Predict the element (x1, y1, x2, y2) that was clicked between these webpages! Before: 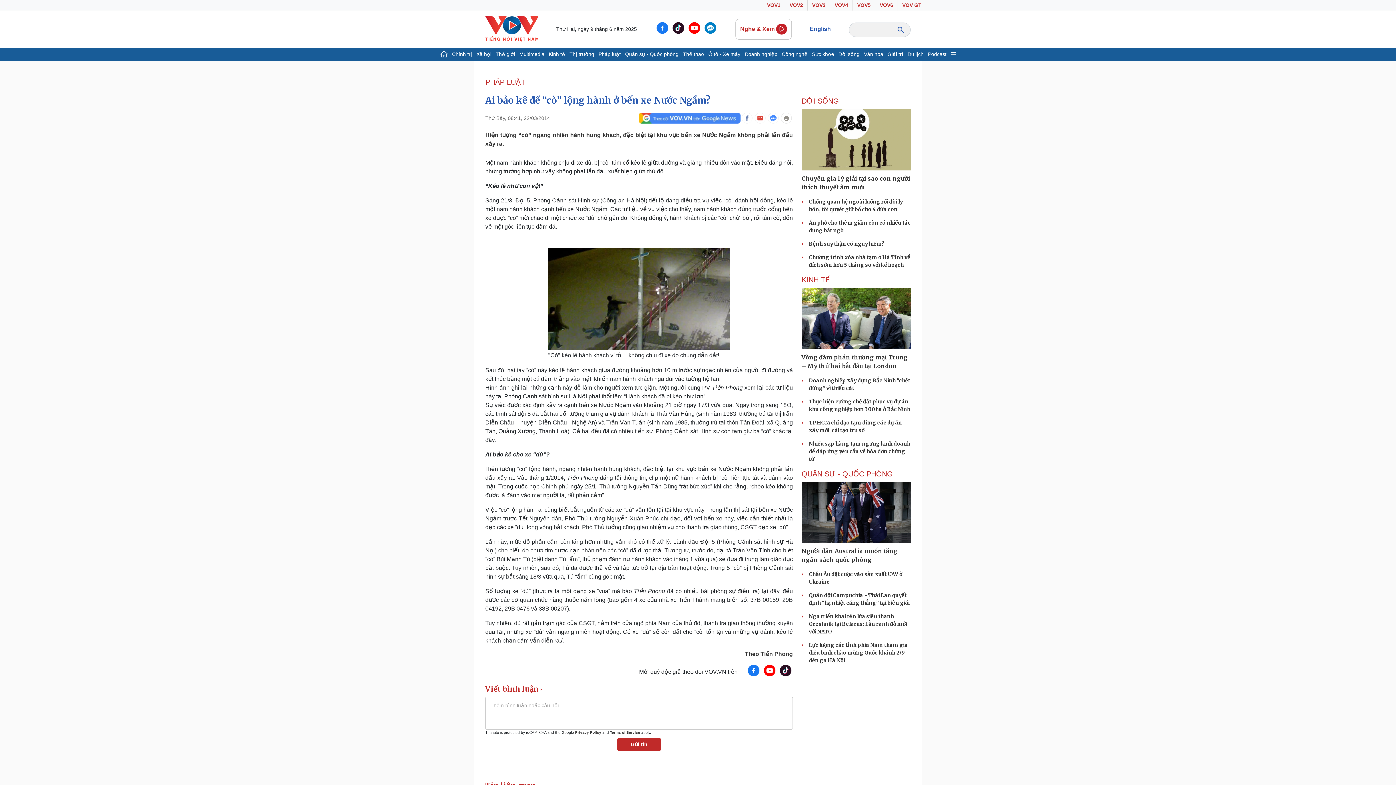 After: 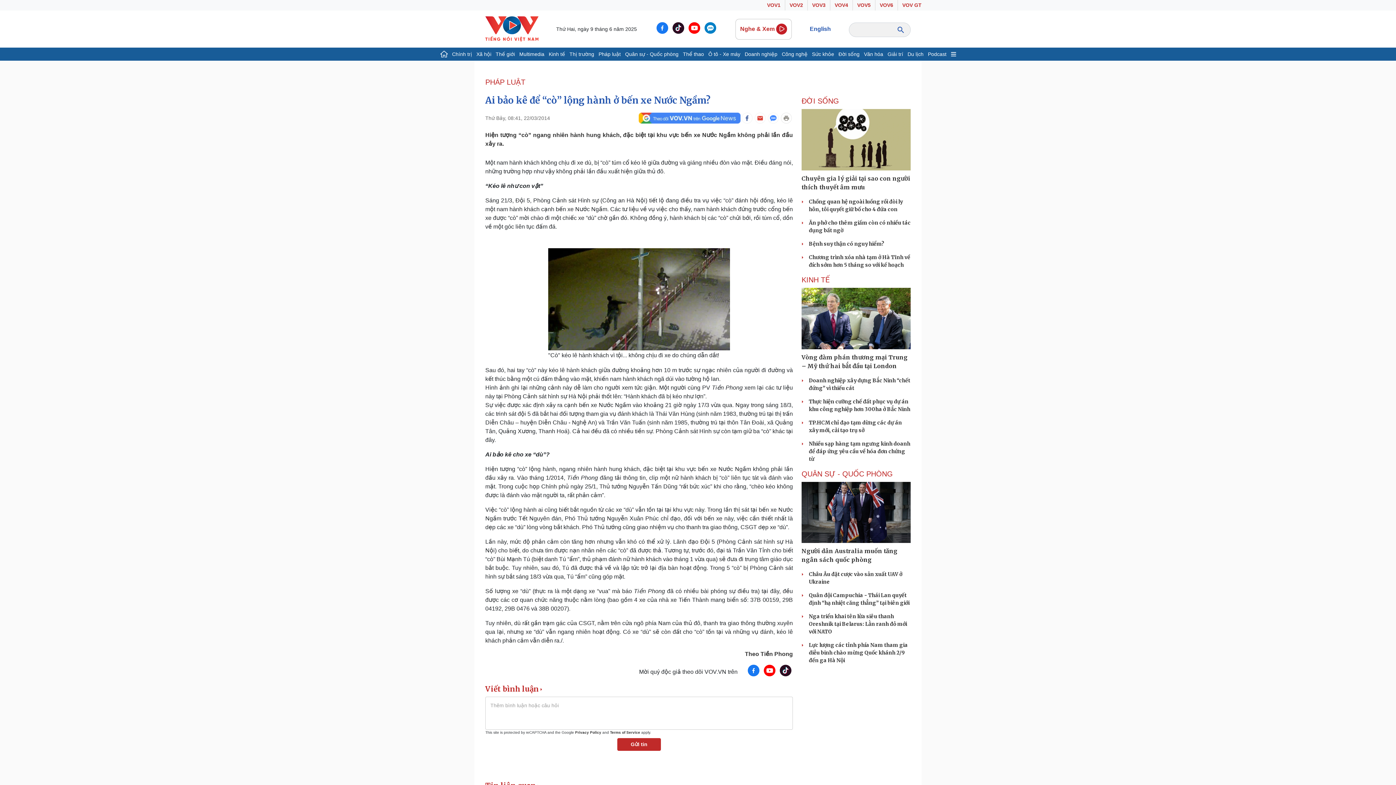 Action: bbox: (704, 22, 716, 33)